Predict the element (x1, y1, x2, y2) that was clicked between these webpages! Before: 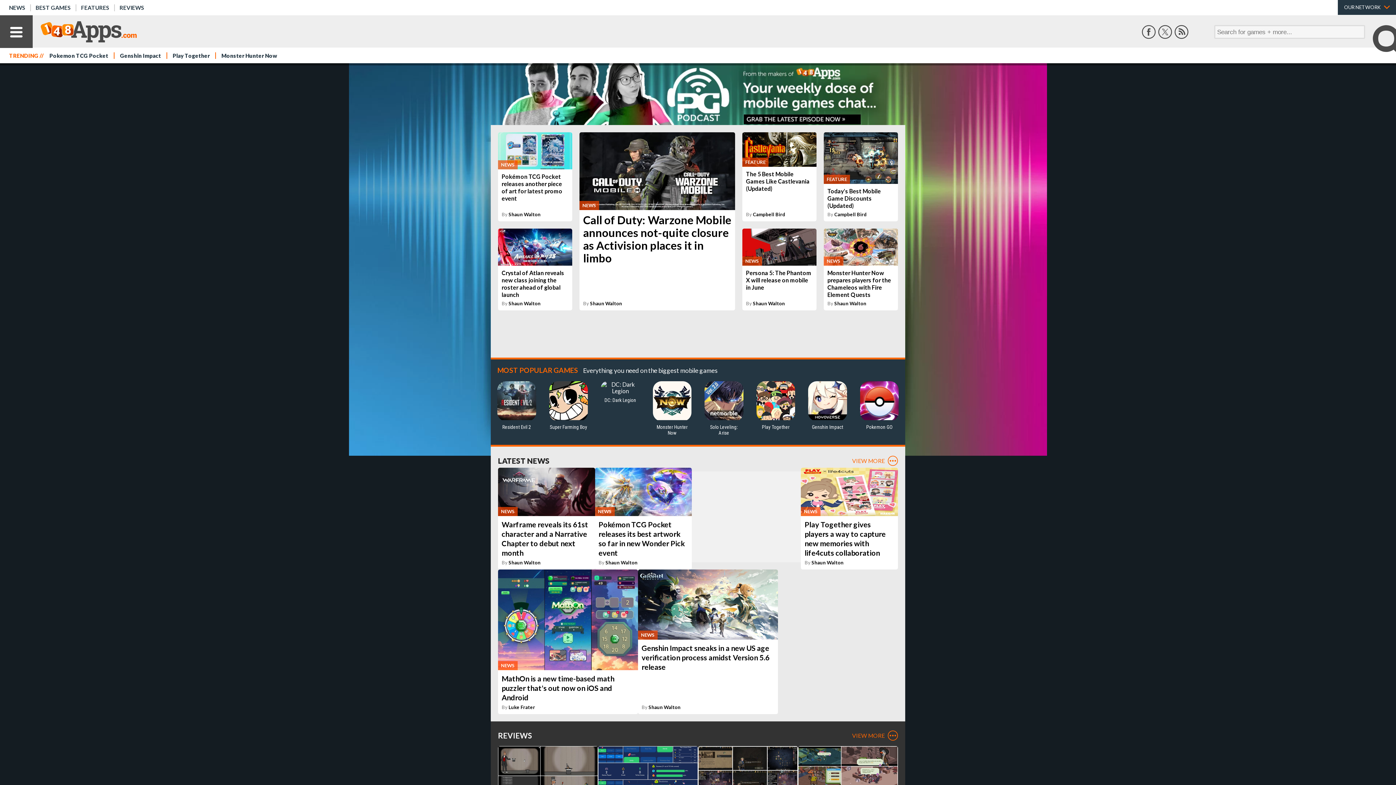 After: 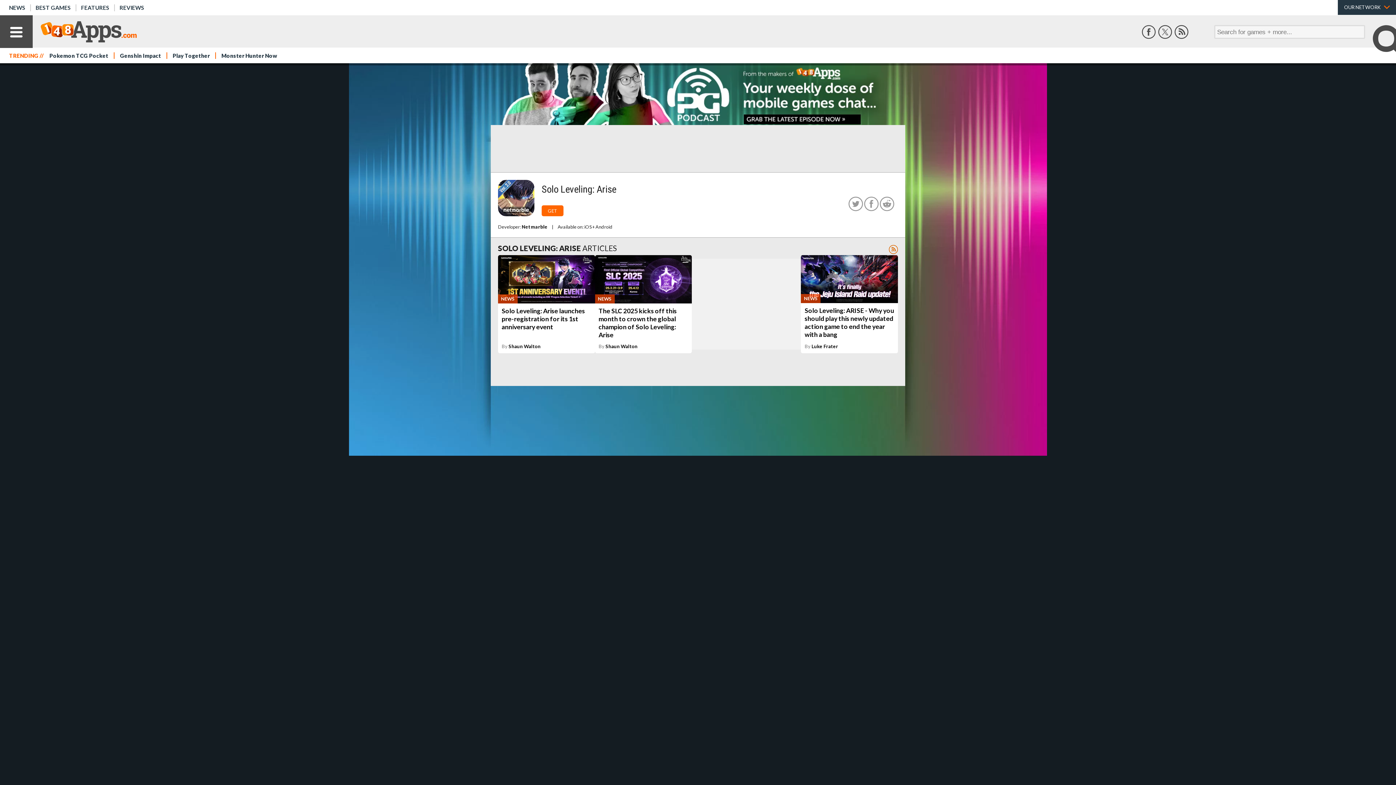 Action: bbox: (698, 379, 750, 437) label: Solo Leveling: Arise